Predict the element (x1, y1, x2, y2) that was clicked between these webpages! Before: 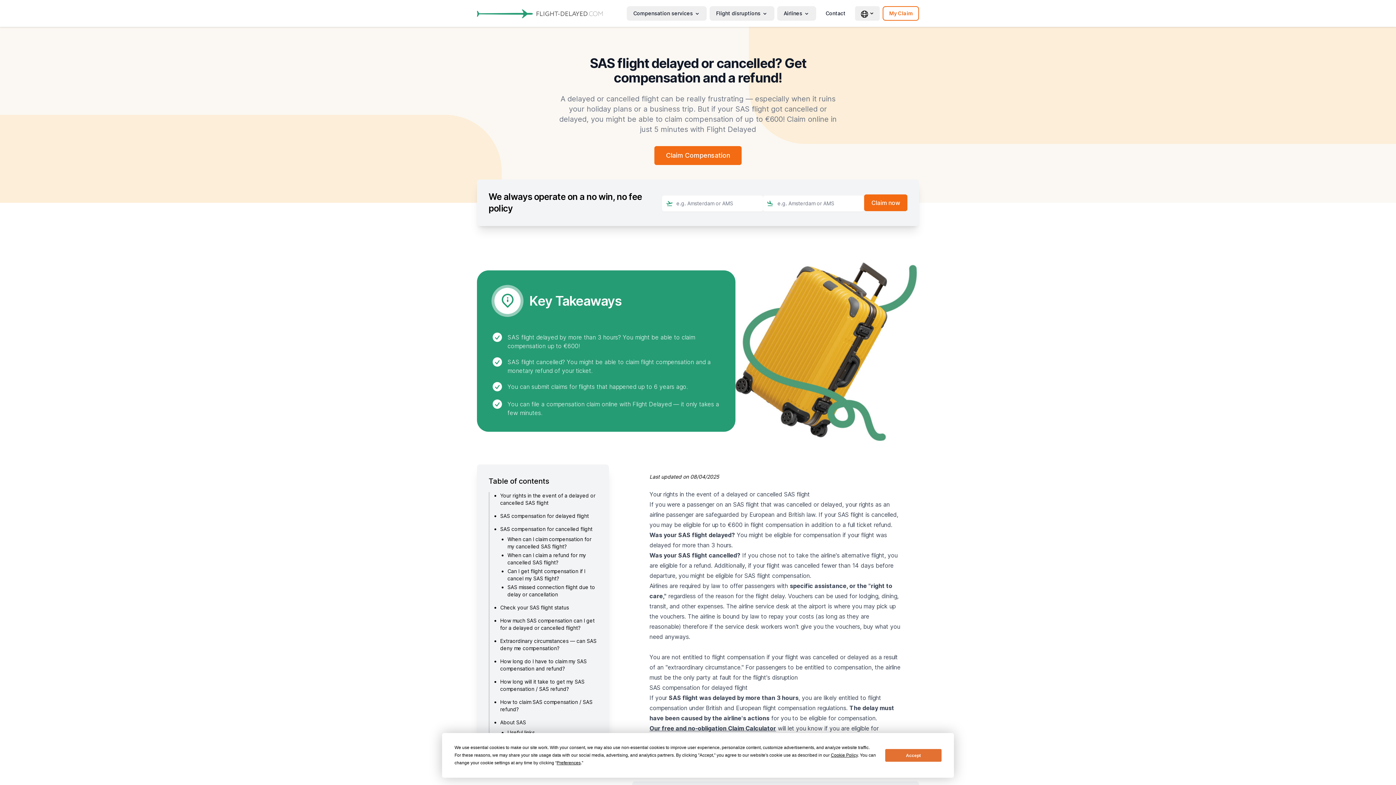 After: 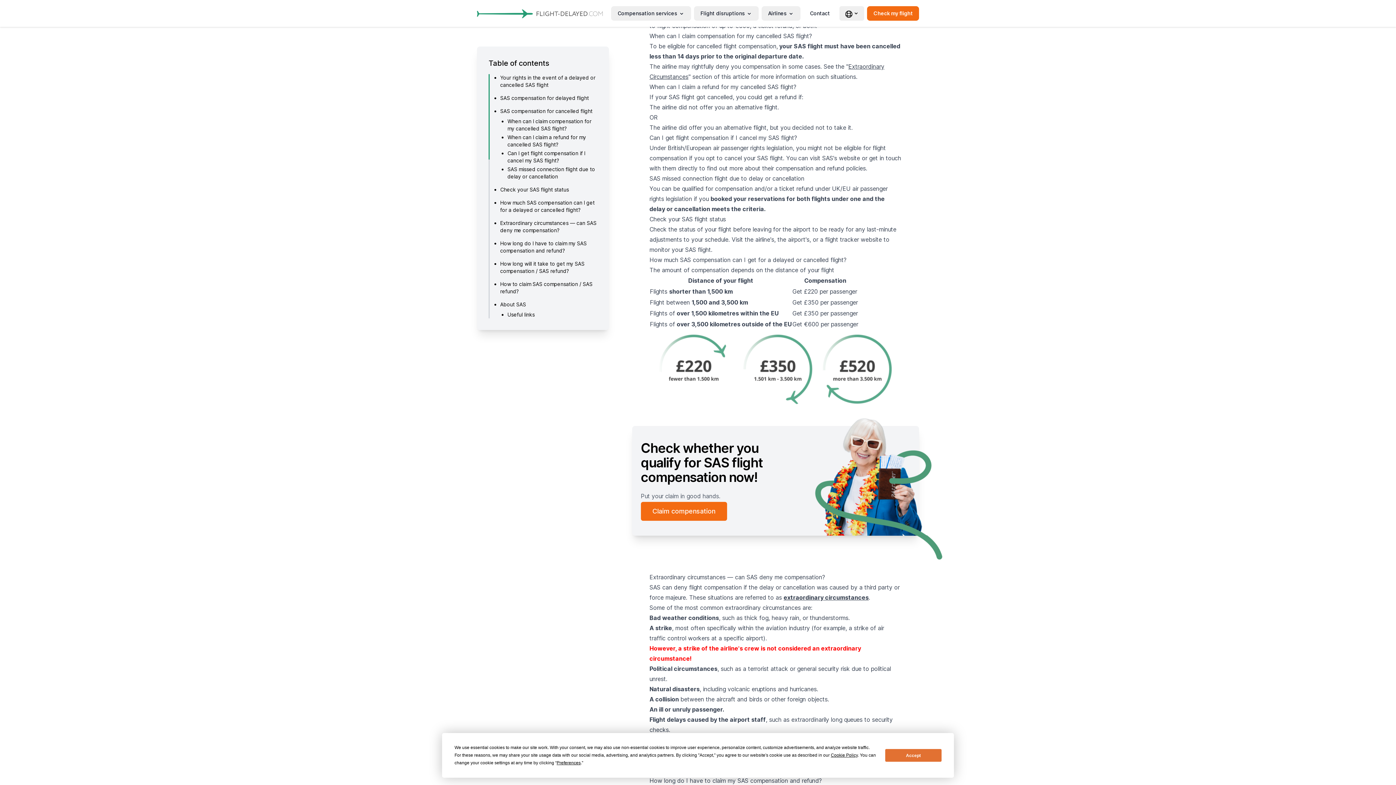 Action: label: SAS compensation for cancelled flight bbox: (500, 526, 592, 532)